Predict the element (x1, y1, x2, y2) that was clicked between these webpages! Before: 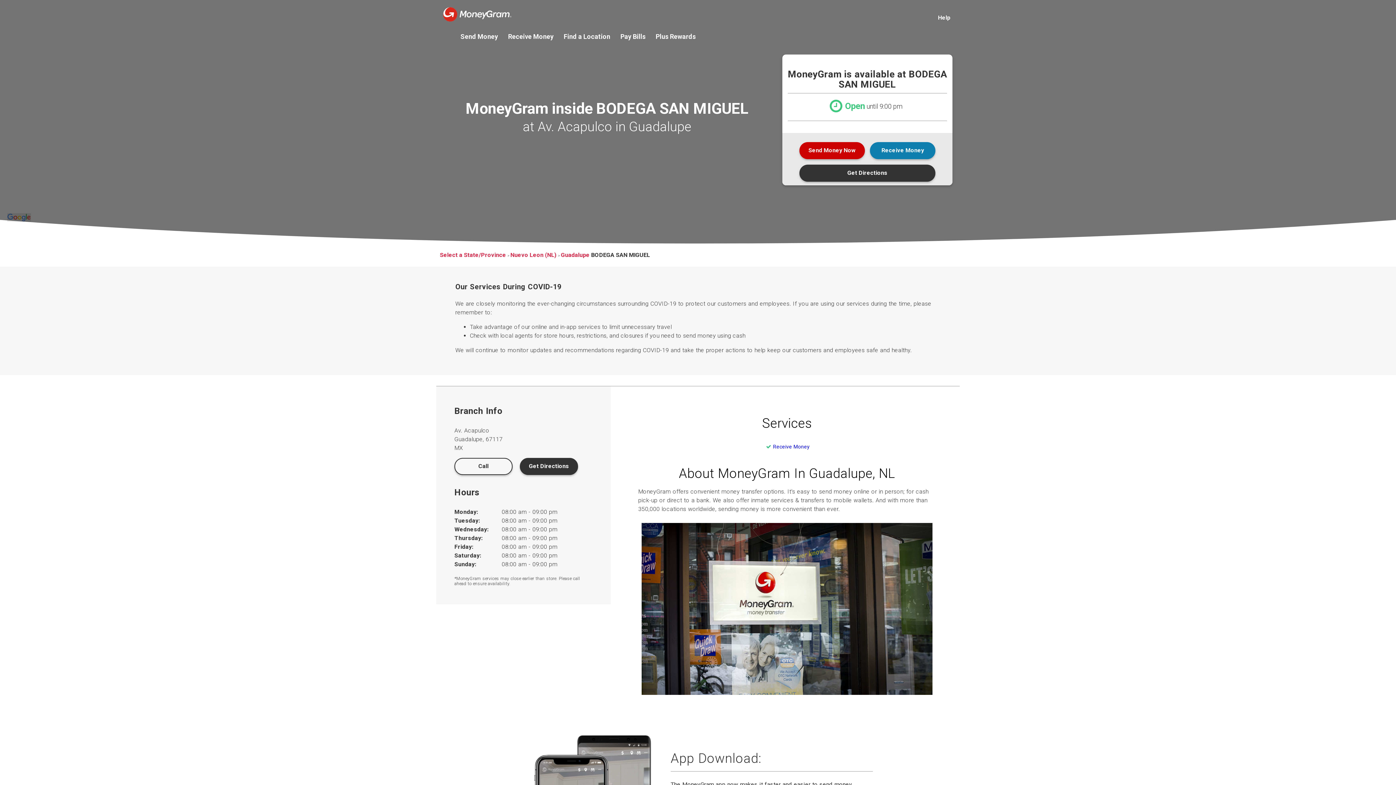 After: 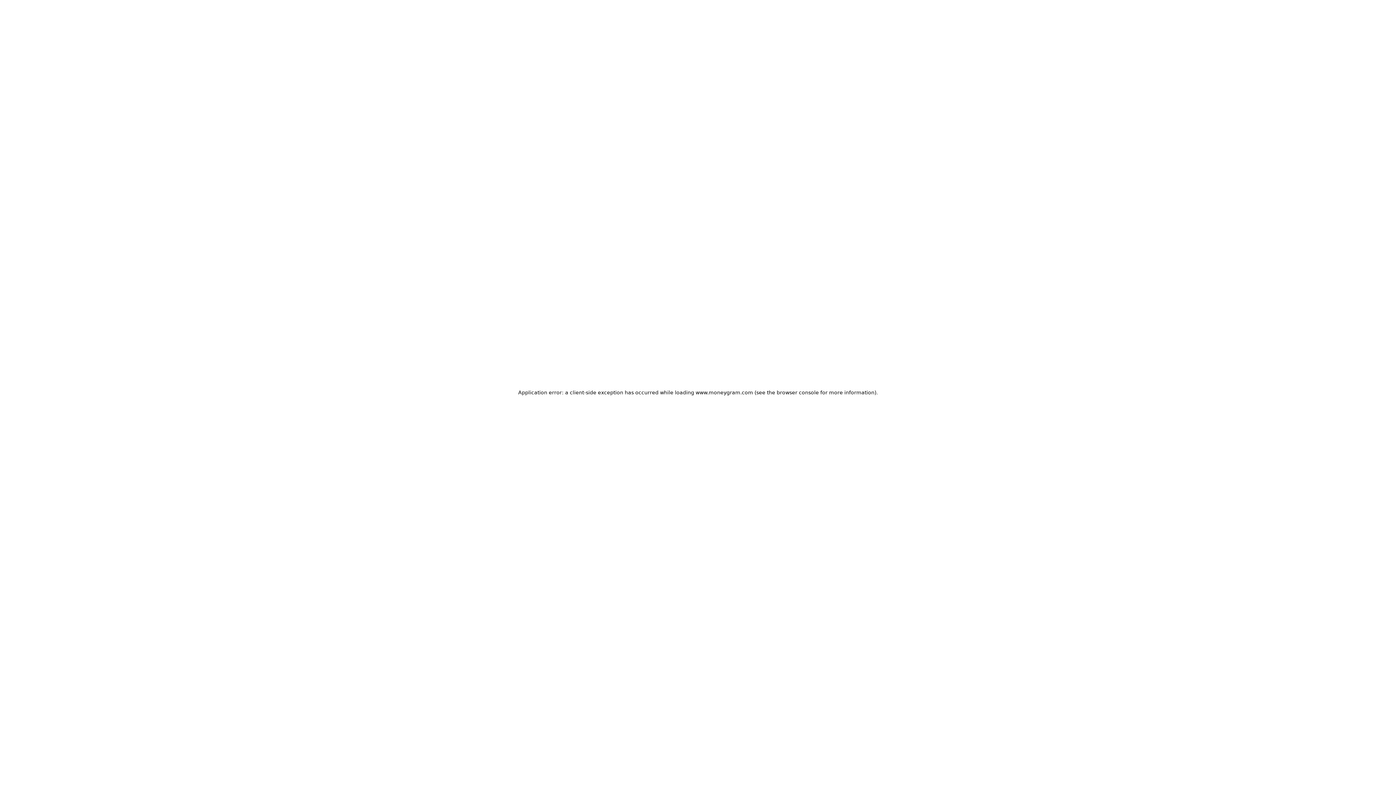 Action: label: Find a Location bbox: (563, 33, 610, 39)